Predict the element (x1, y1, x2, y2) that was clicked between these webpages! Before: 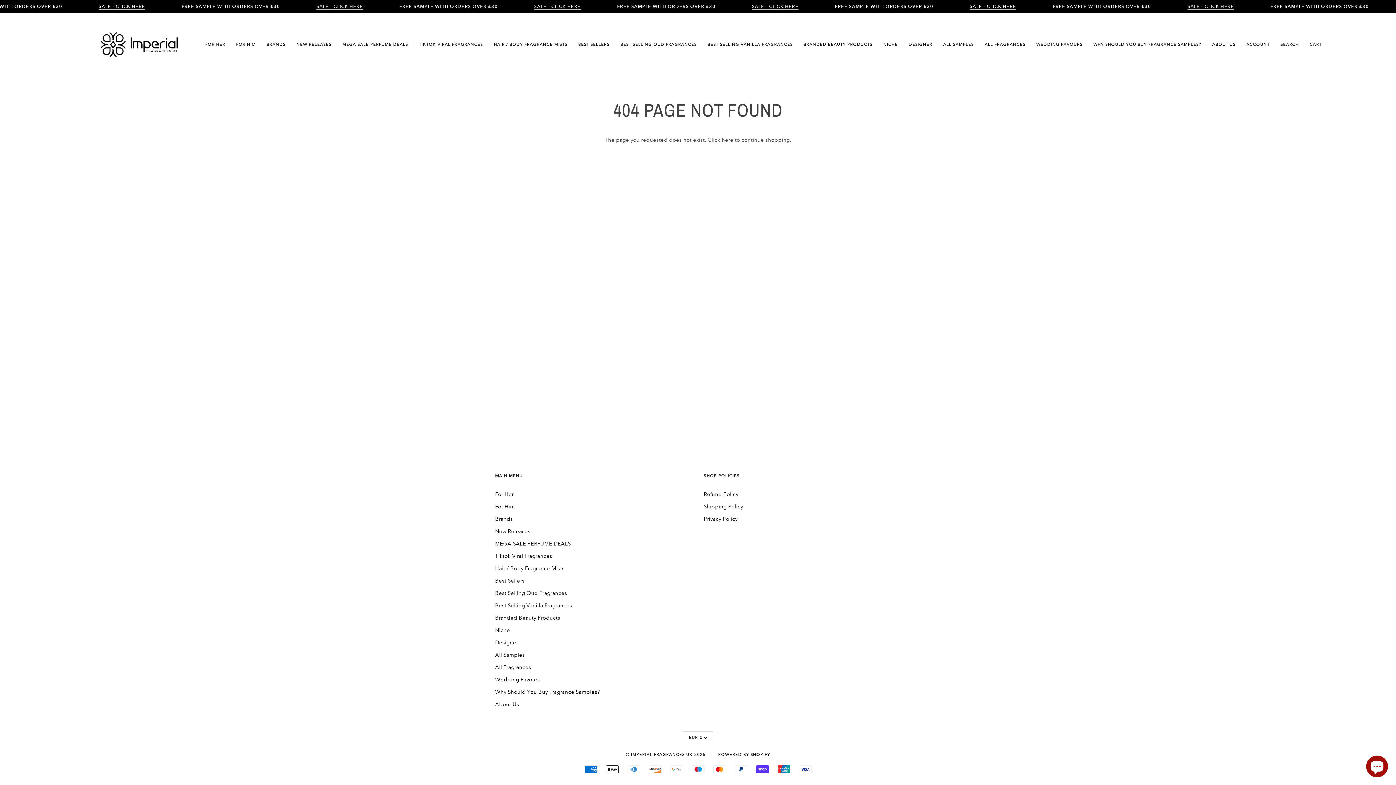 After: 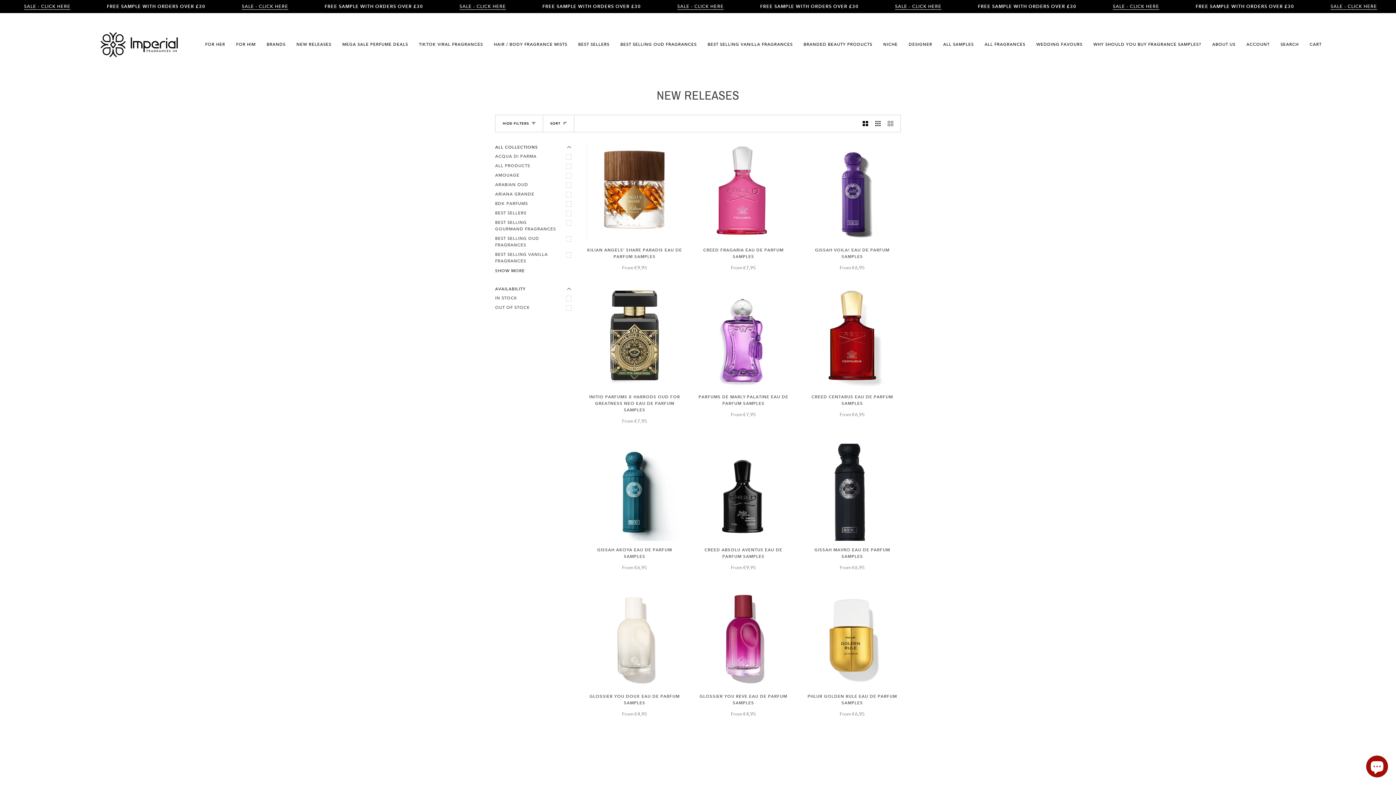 Action: label: NEW RELEASES bbox: (291, 13, 336, 76)